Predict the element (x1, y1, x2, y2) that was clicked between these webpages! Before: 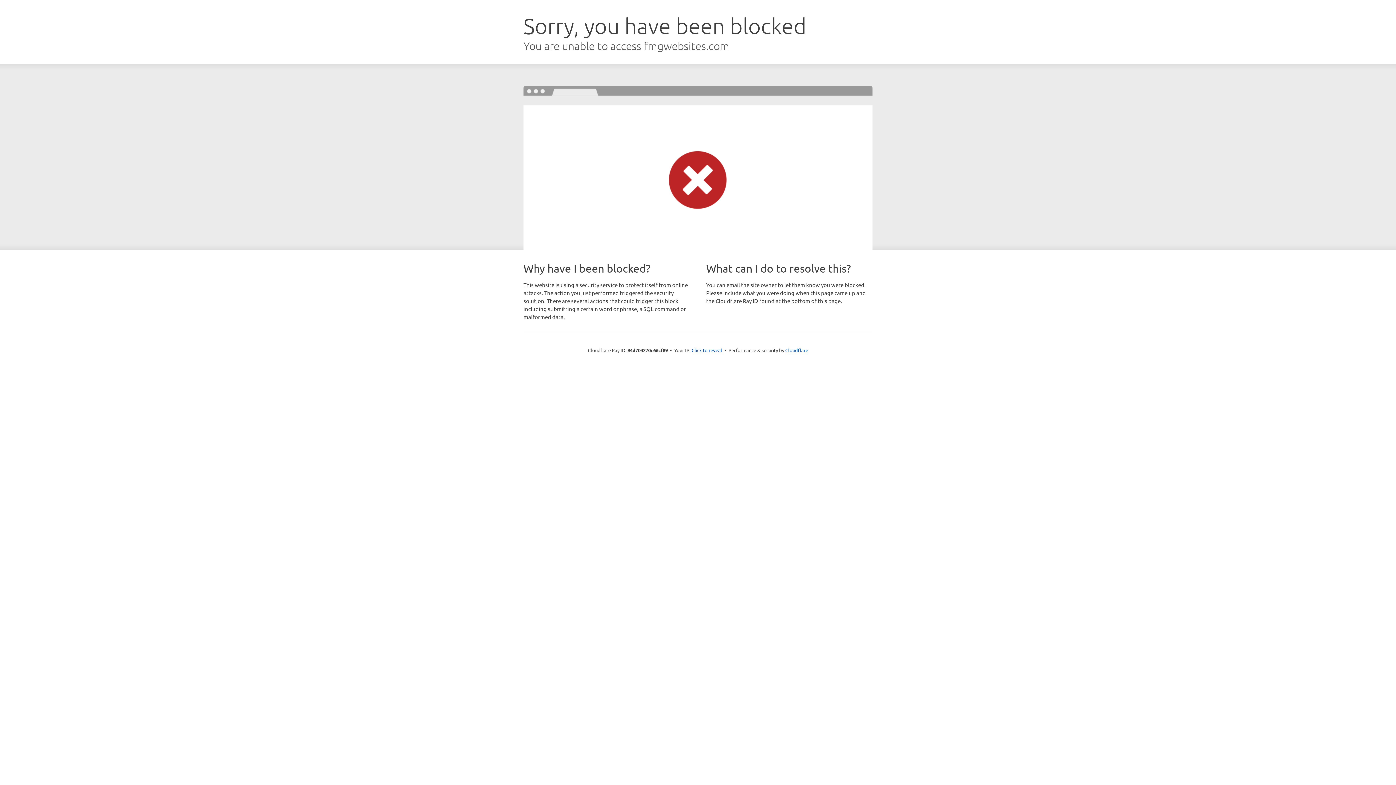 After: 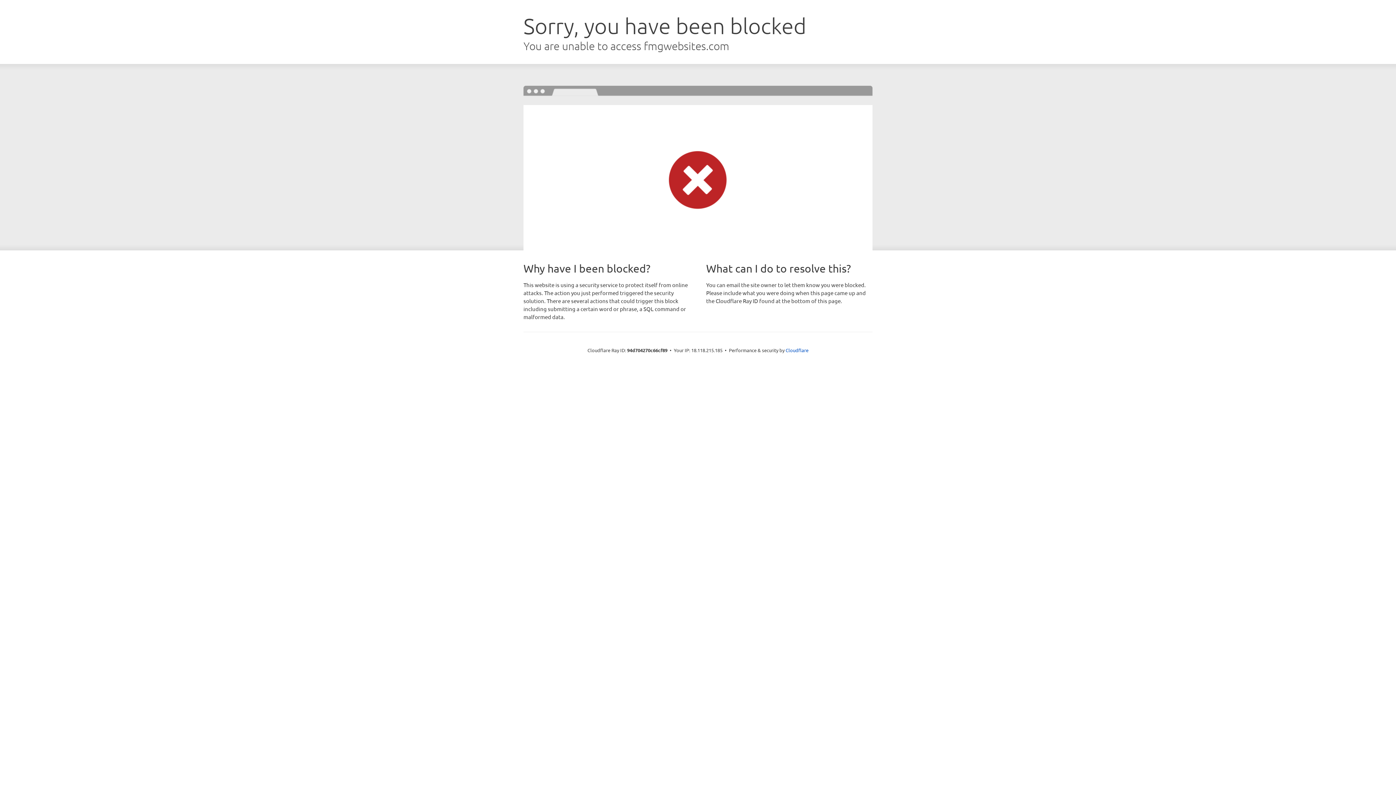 Action: bbox: (691, 346, 722, 353) label: Click to reveal